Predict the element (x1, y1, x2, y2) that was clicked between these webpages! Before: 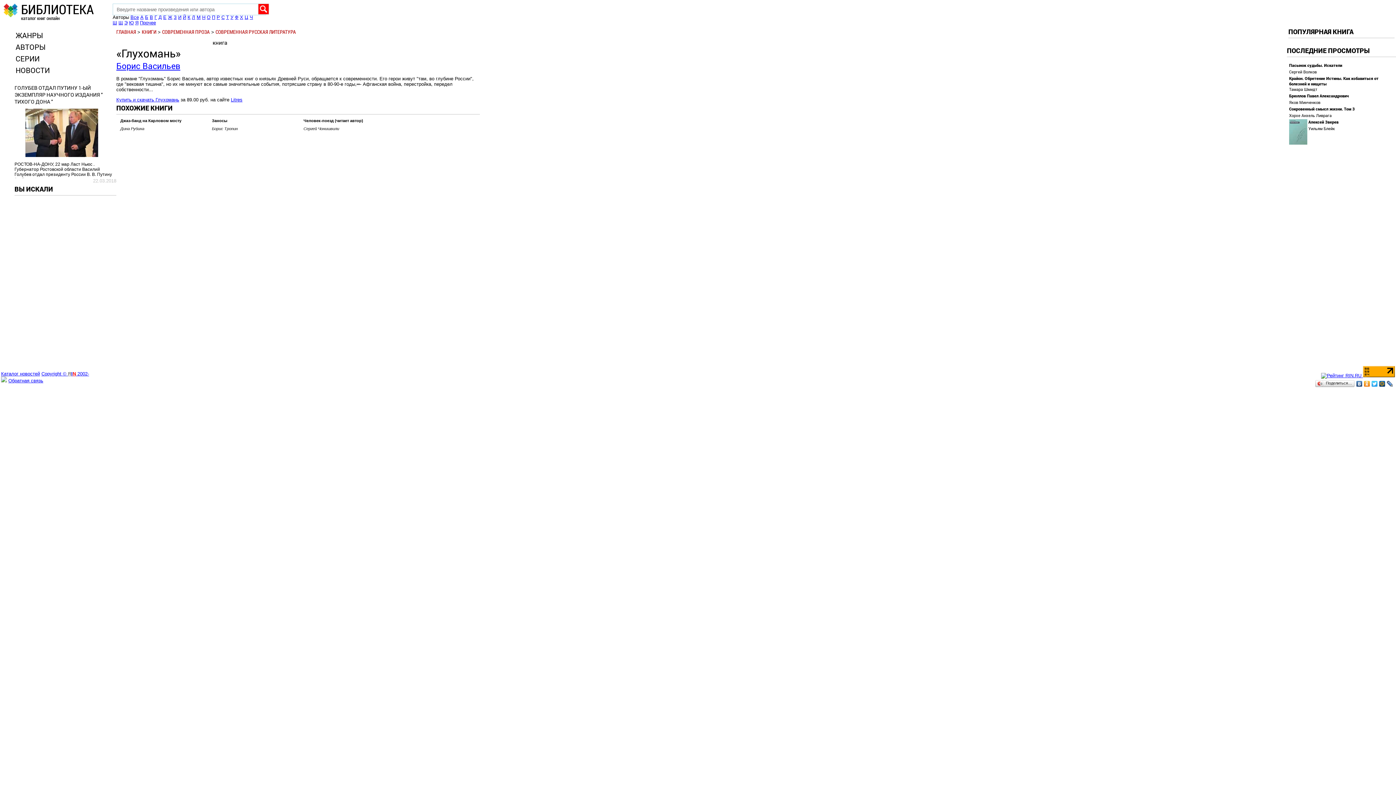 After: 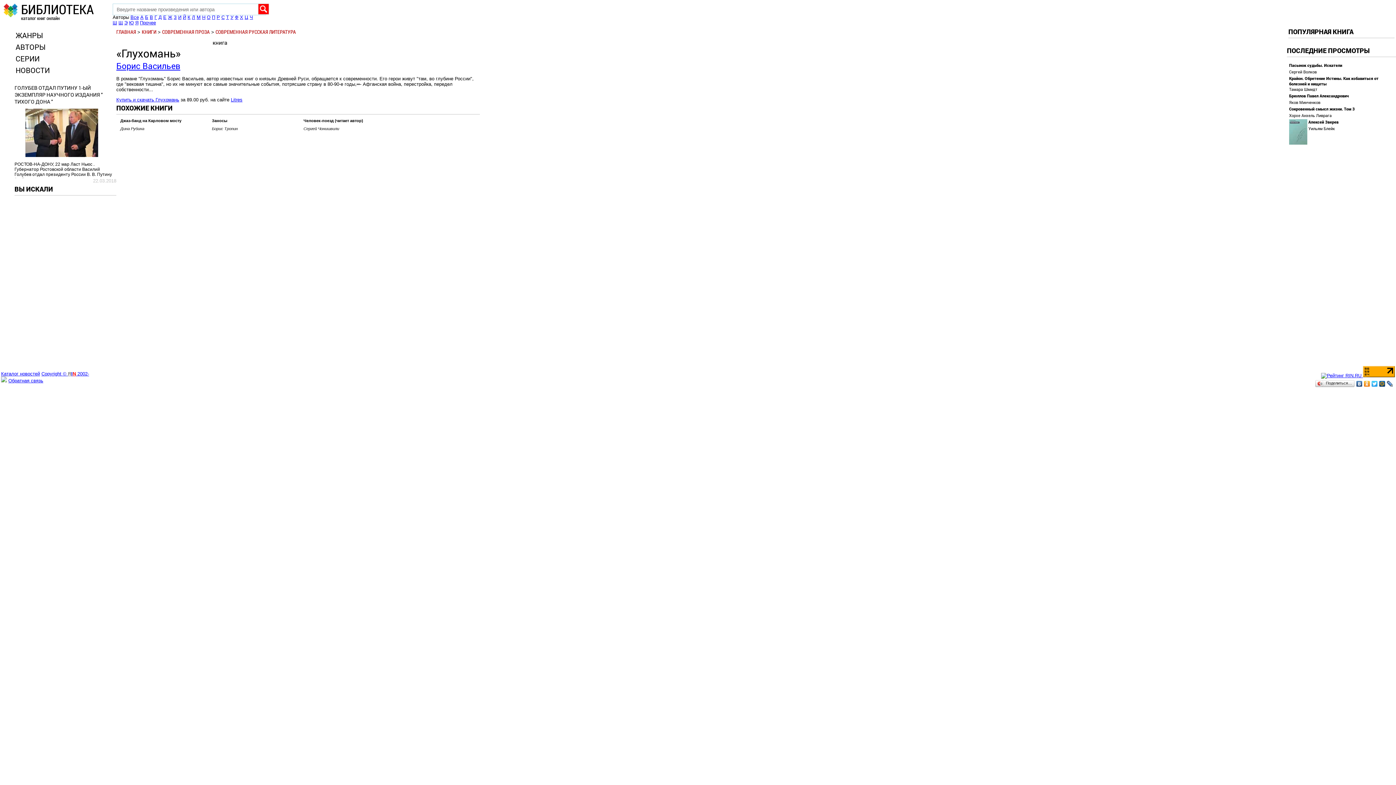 Action: bbox: (1356, 379, 1363, 388)